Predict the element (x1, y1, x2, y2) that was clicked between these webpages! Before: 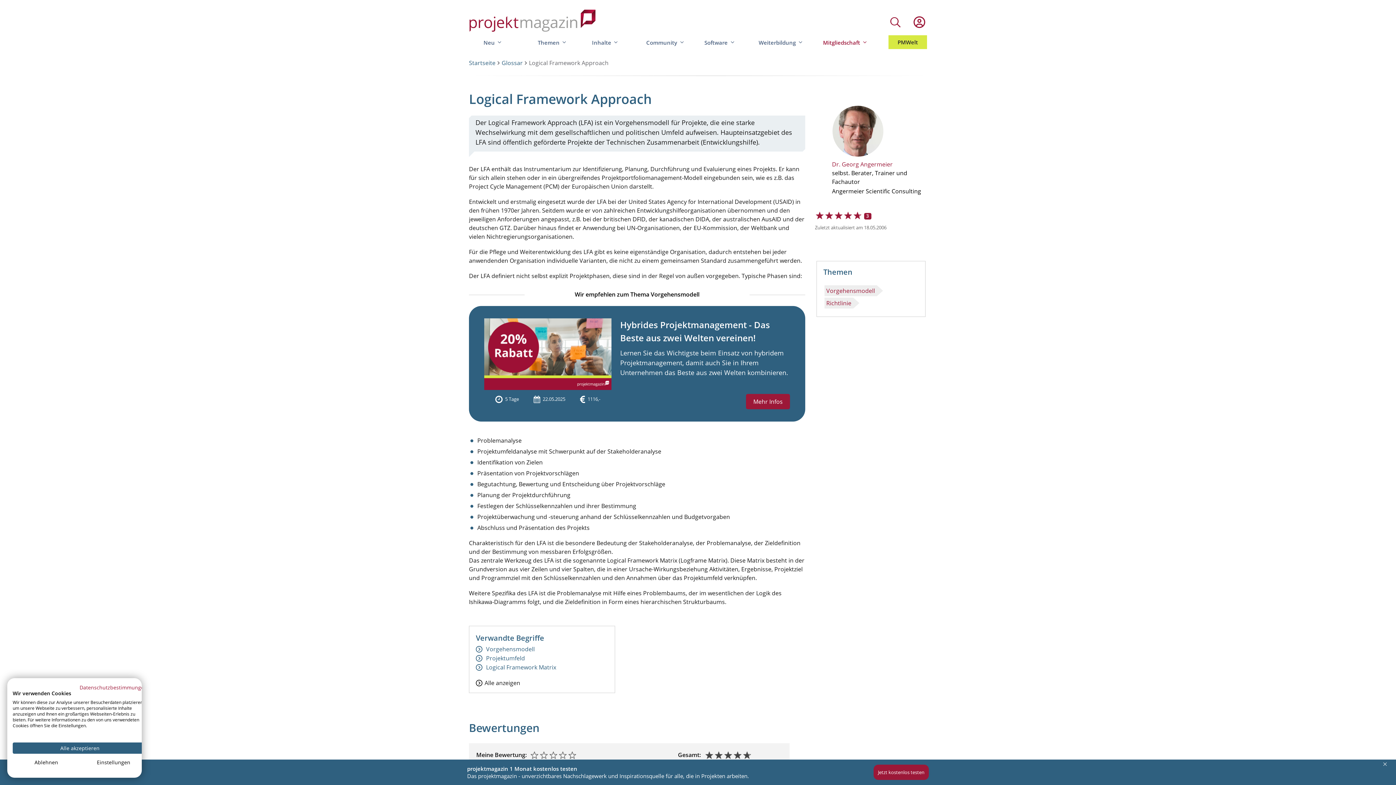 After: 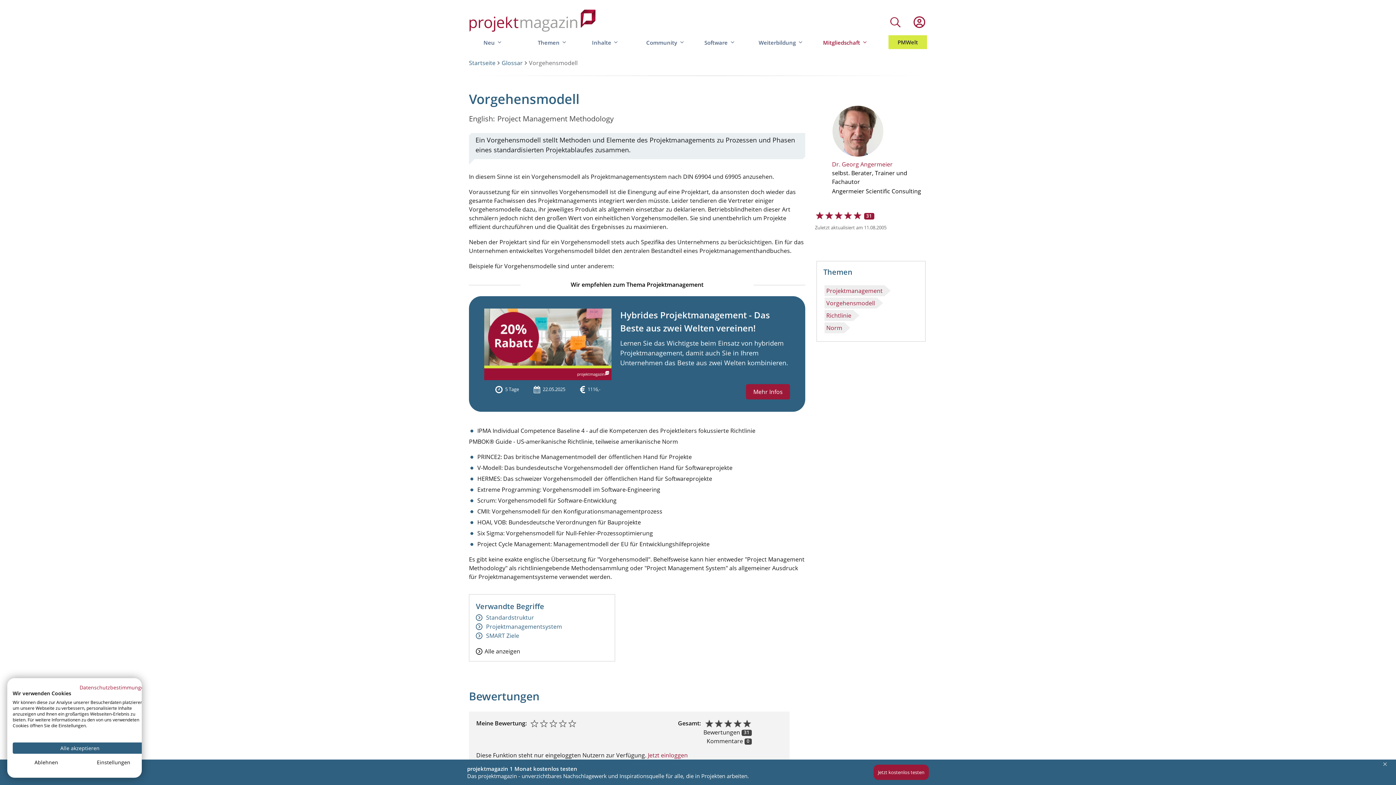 Action: label: Vorgehensmodell bbox: (476, 646, 608, 653)